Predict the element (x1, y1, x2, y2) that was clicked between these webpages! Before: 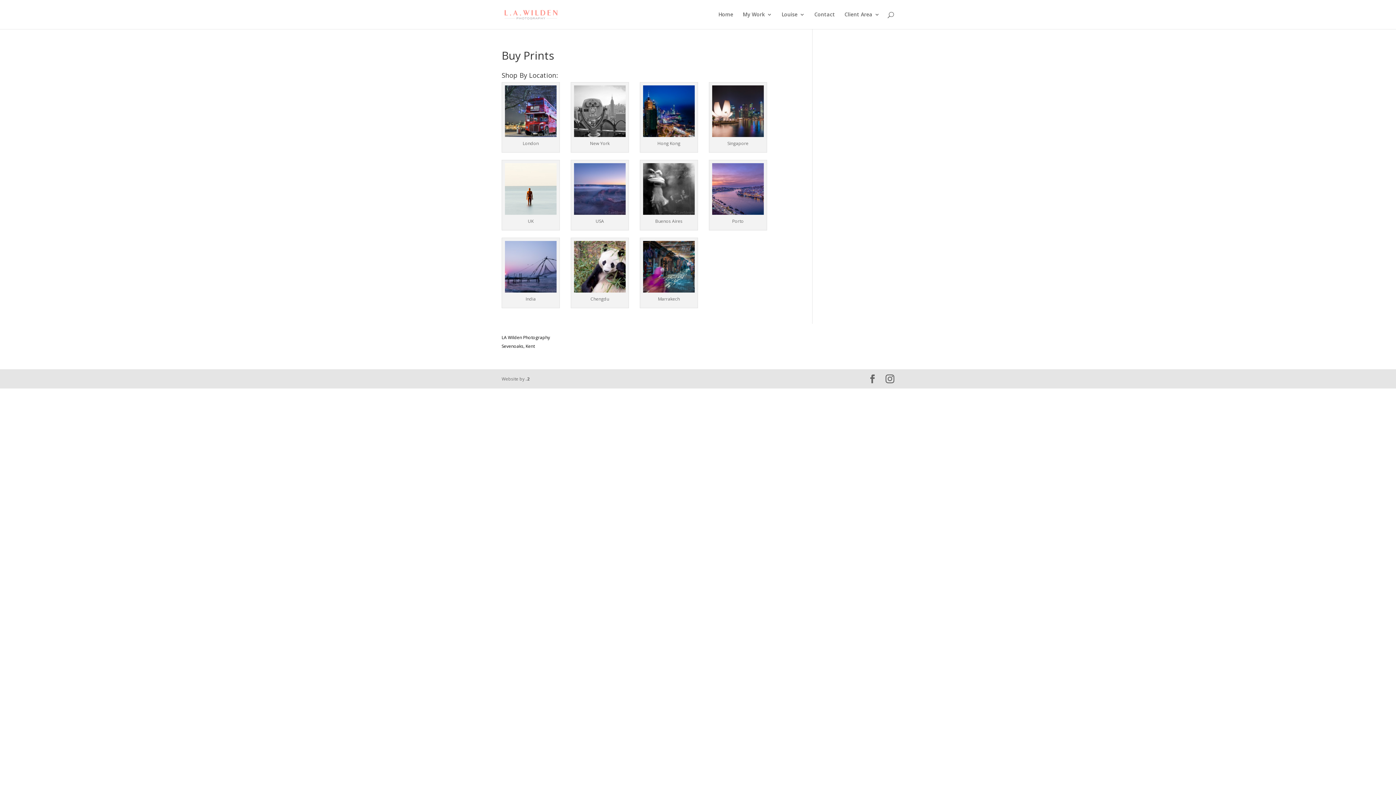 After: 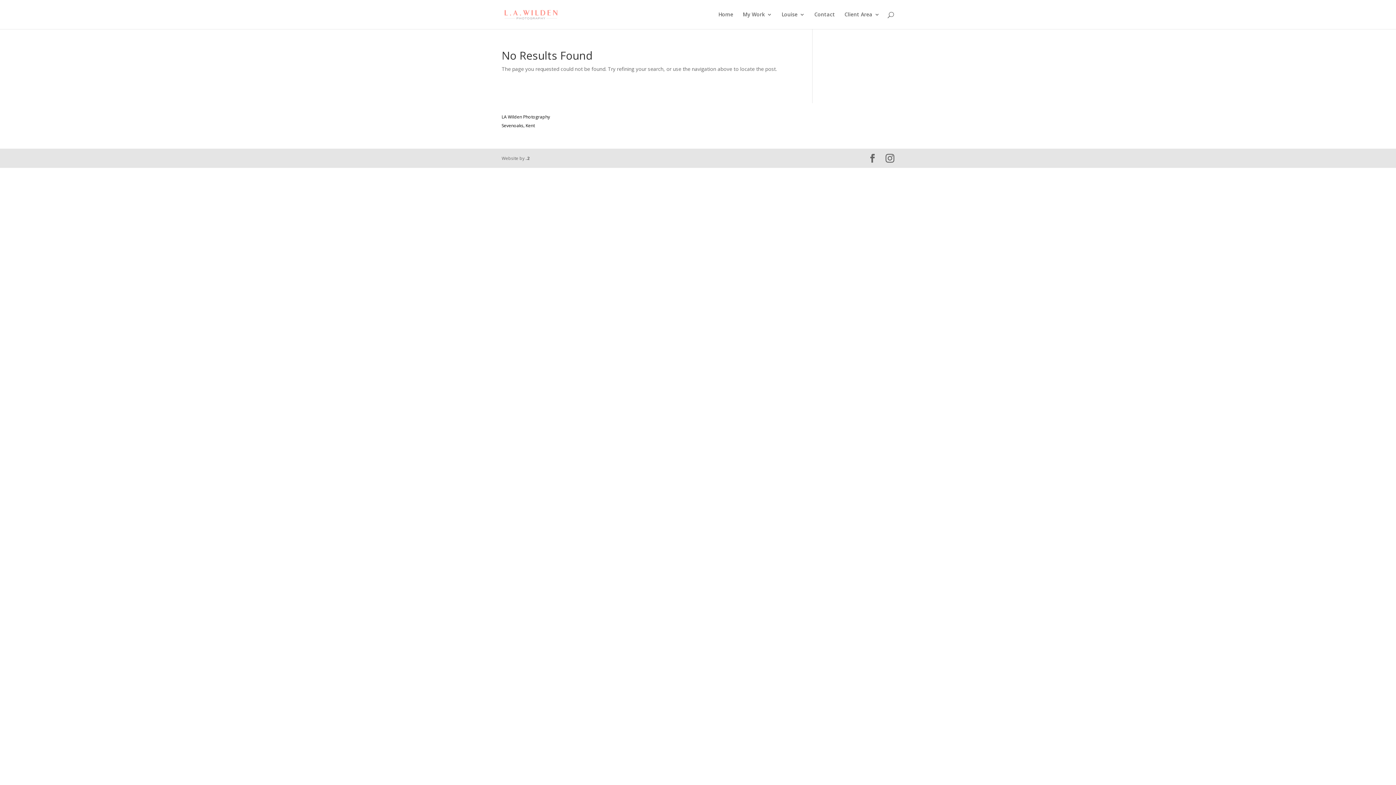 Action: bbox: (574, 287, 625, 294)